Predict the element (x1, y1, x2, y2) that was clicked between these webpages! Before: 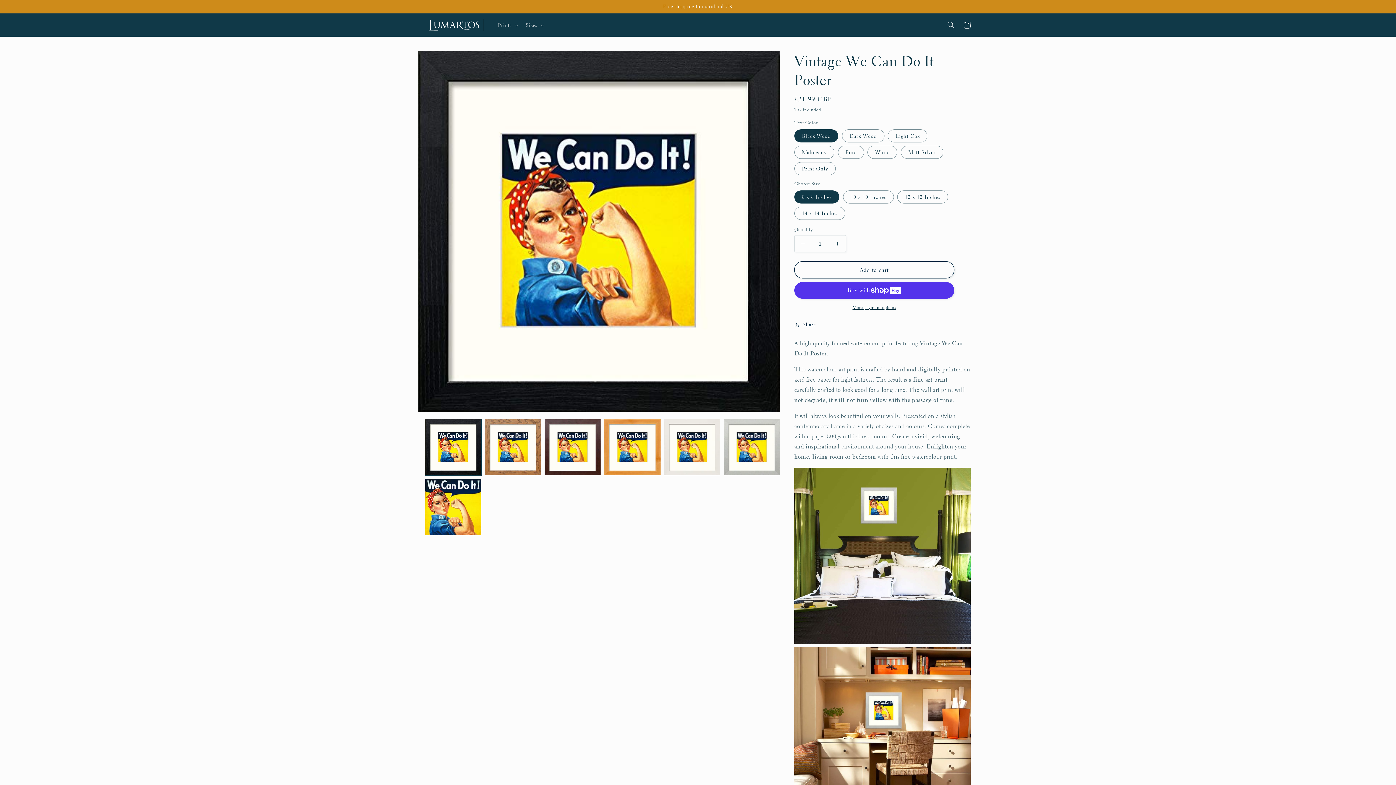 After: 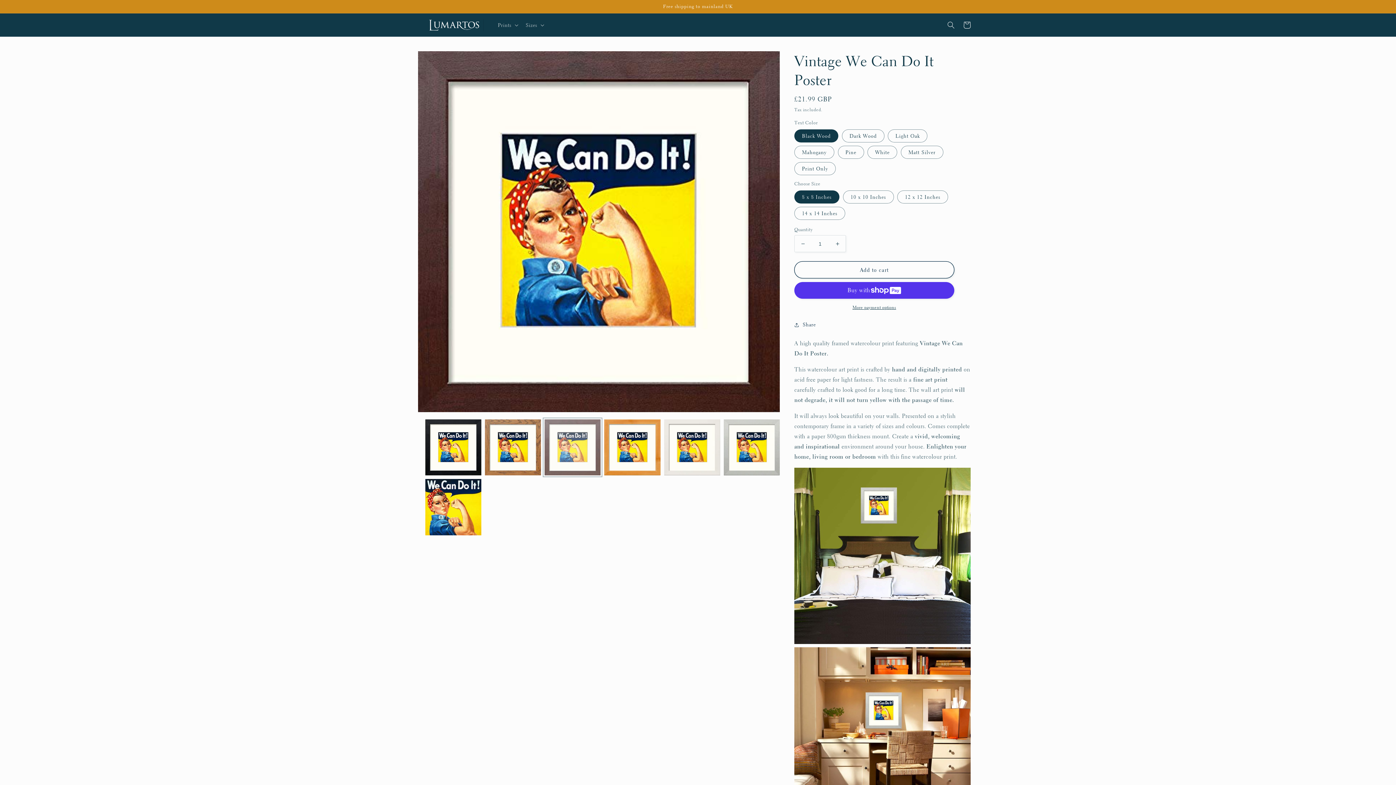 Action: label: Load image 3 in gallery view bbox: (544, 419, 600, 475)